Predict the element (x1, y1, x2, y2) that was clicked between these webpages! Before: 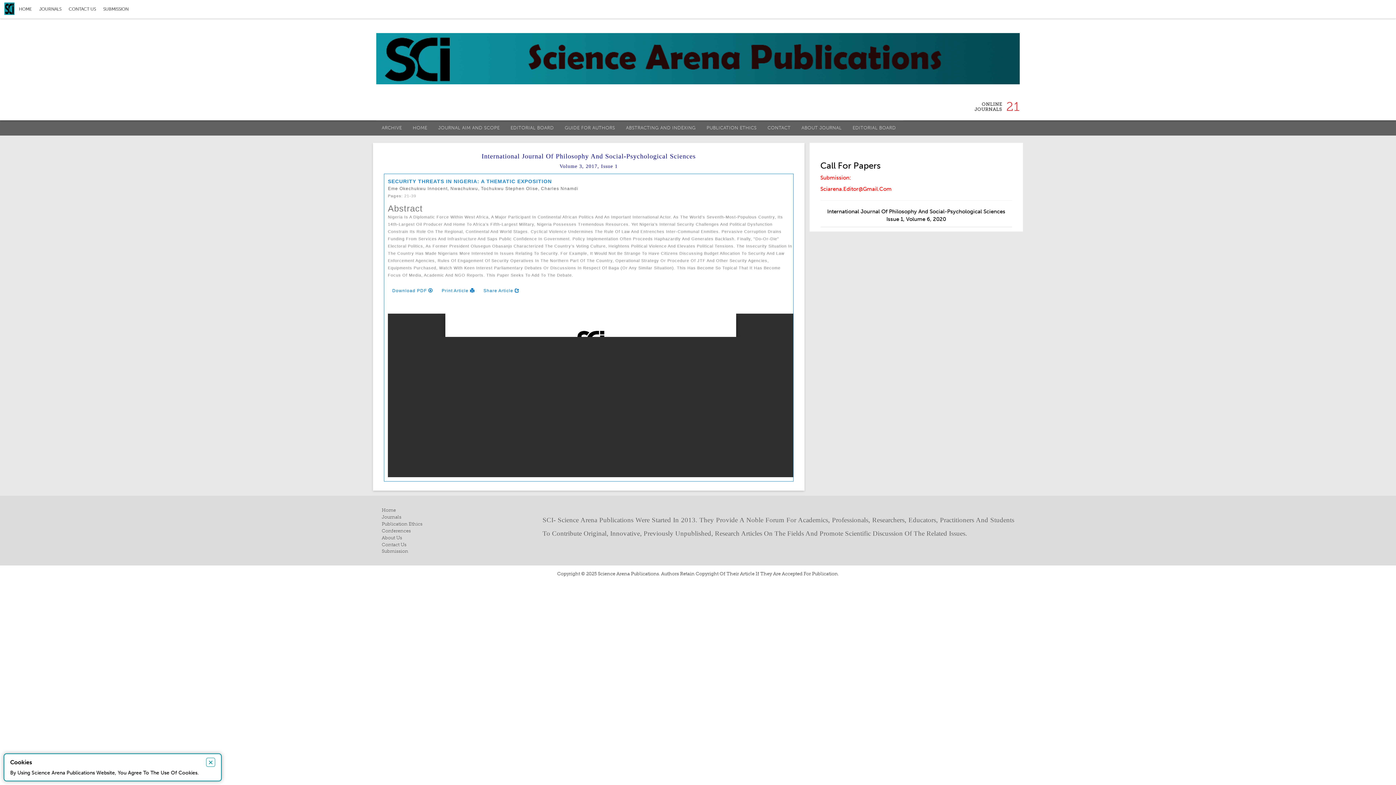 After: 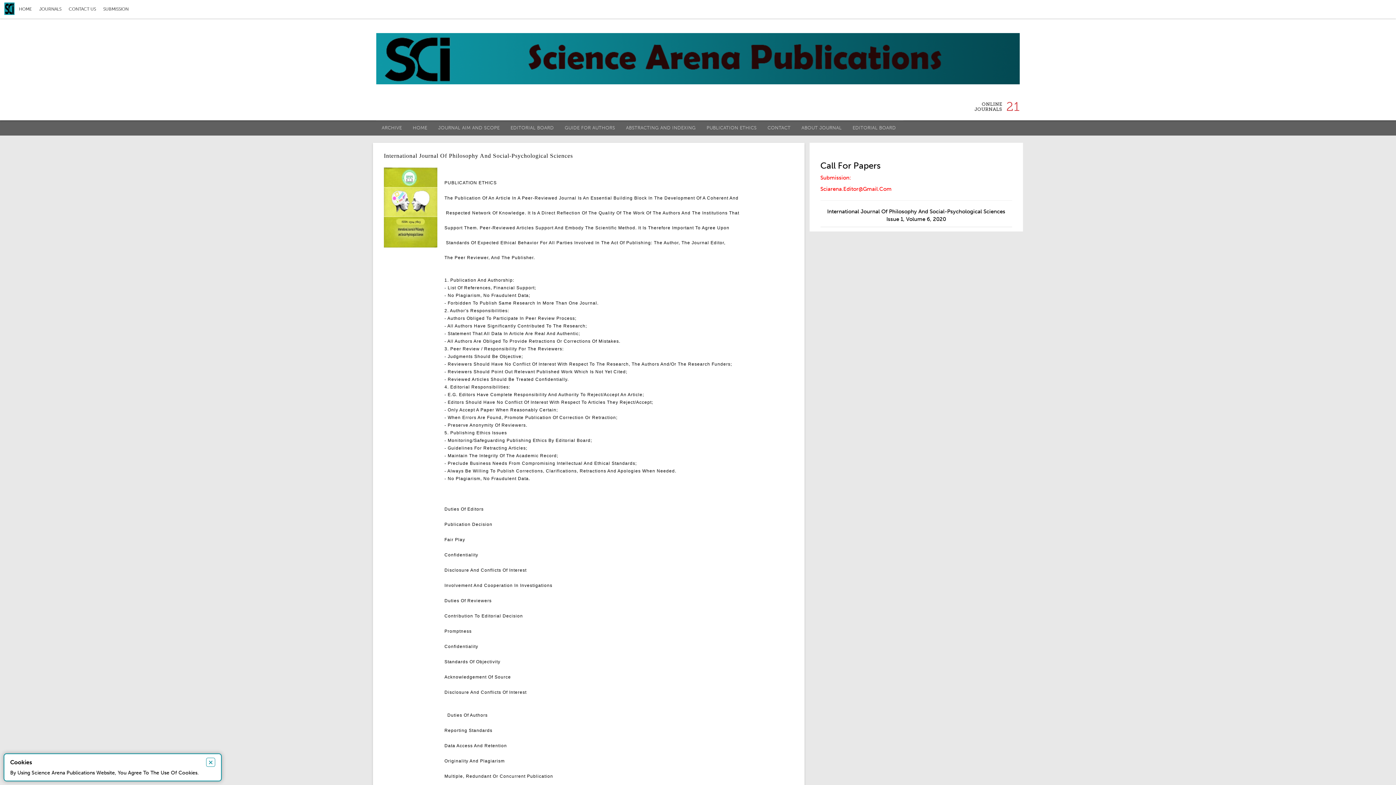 Action: bbox: (701, 120, 762, 135) label: PUBLICATION ETHICS